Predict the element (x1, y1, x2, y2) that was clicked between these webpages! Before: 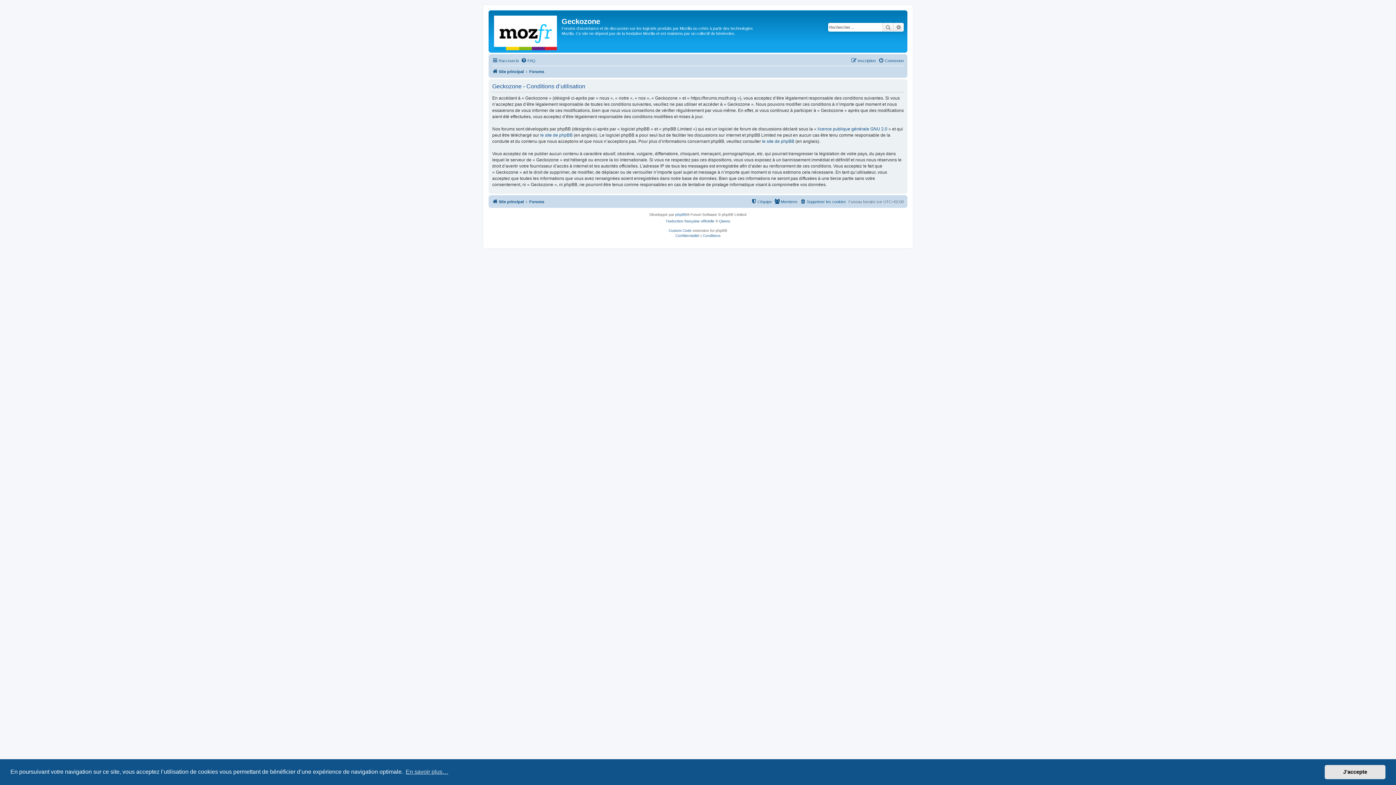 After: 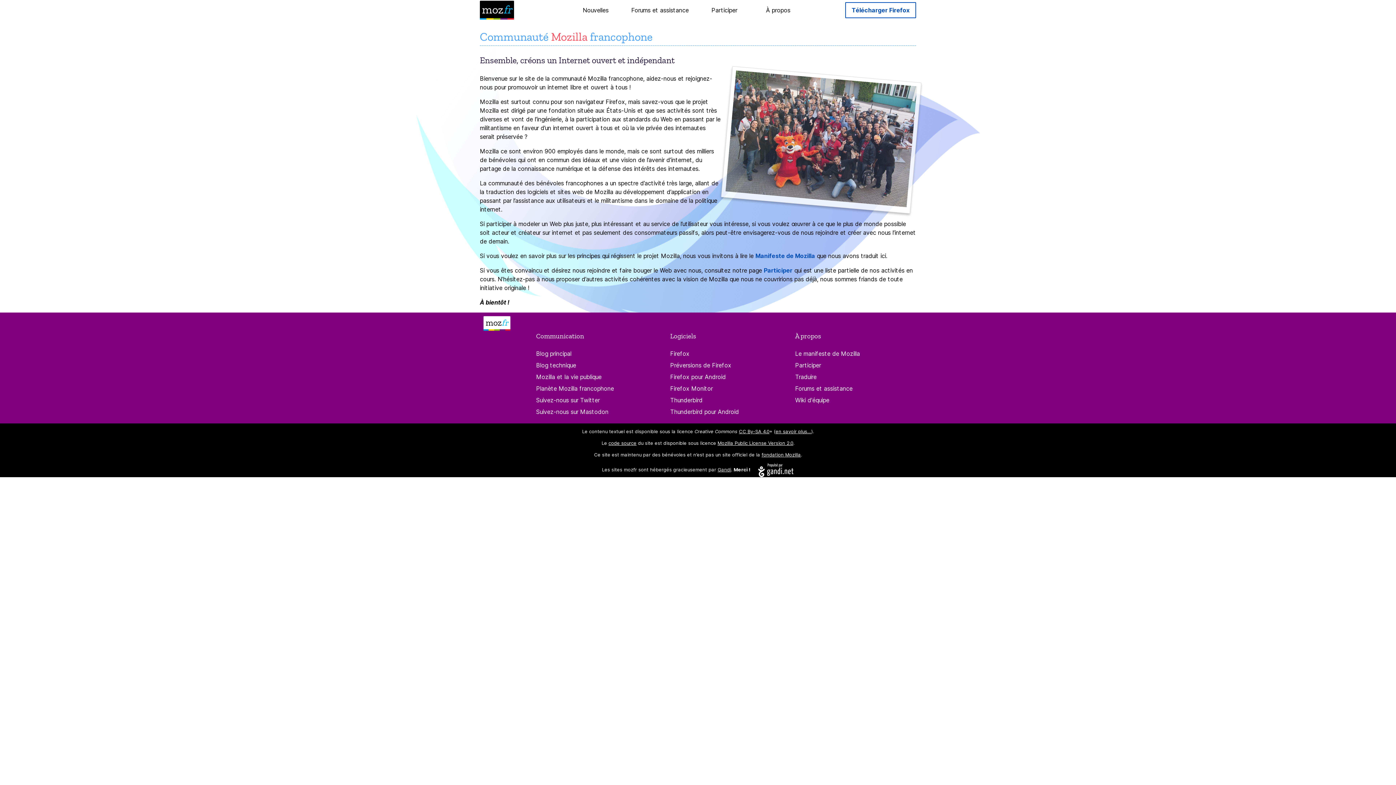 Action: label: Site principal bbox: (492, 67, 524, 76)